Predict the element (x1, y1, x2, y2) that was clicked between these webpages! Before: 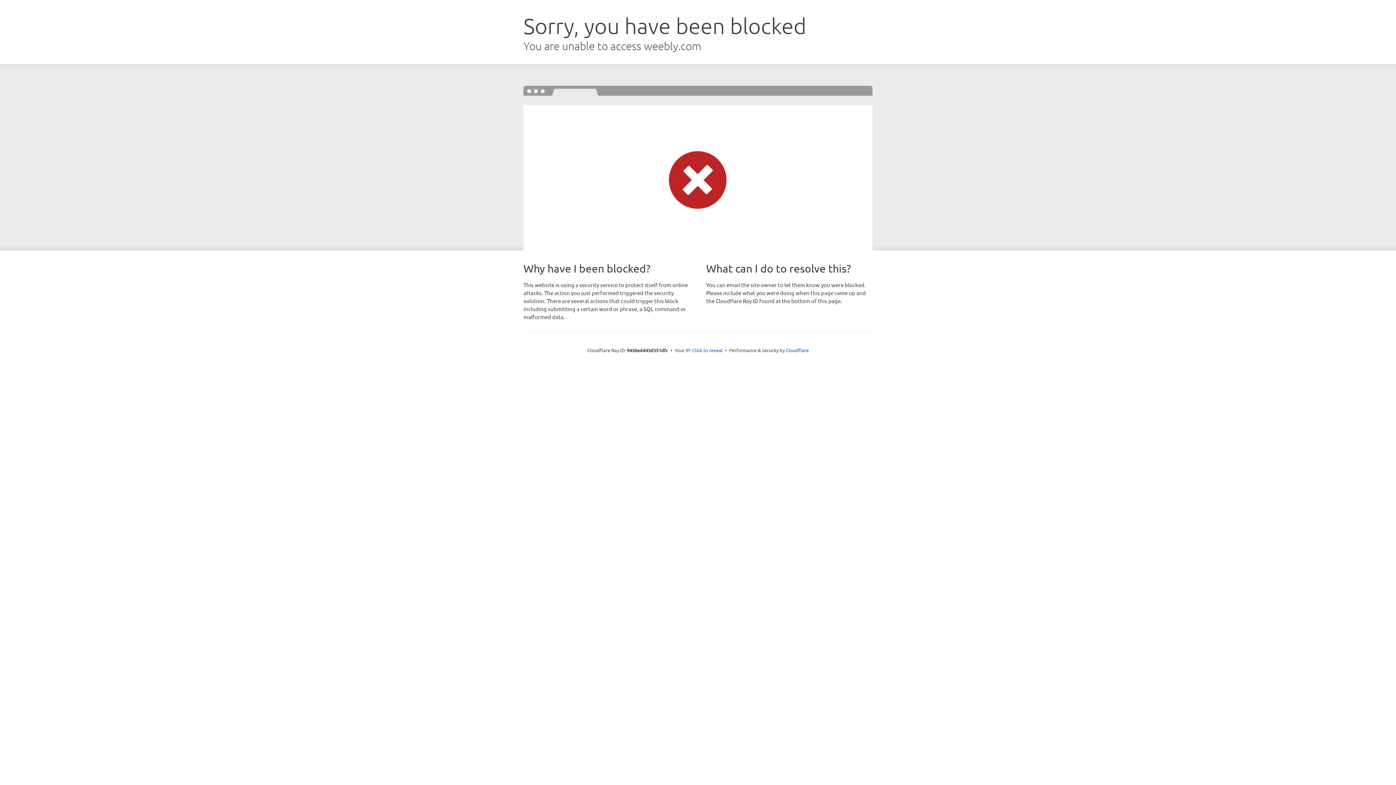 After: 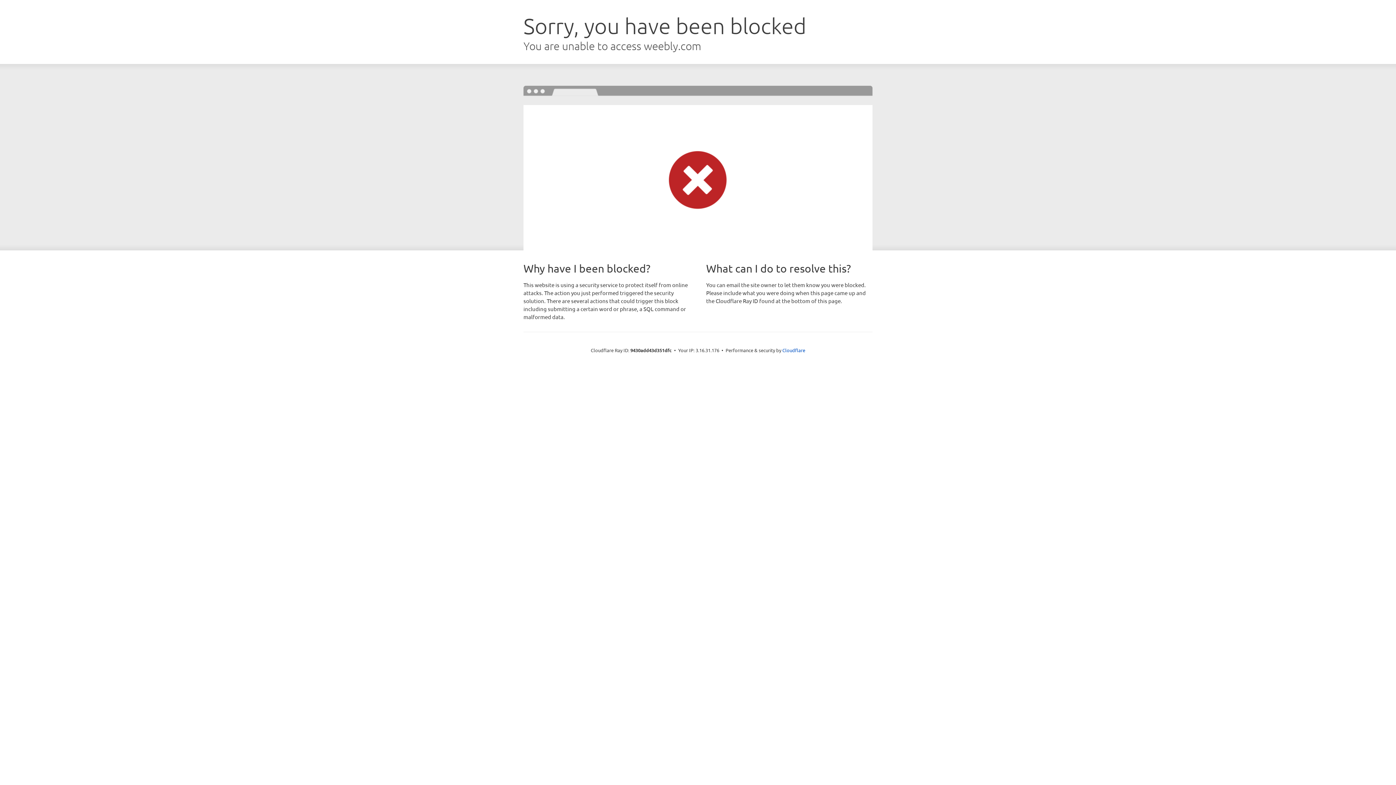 Action: bbox: (692, 346, 722, 353) label: Click to reveal